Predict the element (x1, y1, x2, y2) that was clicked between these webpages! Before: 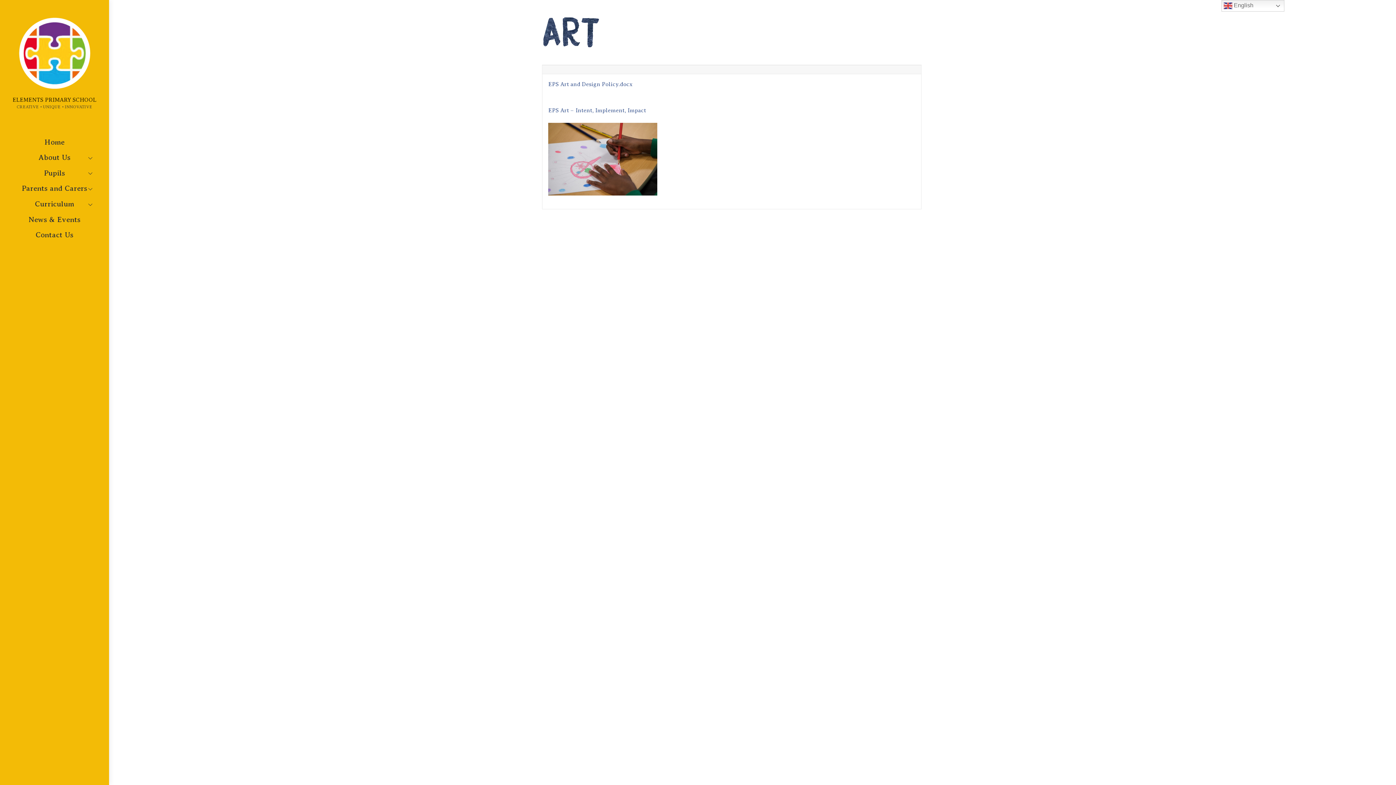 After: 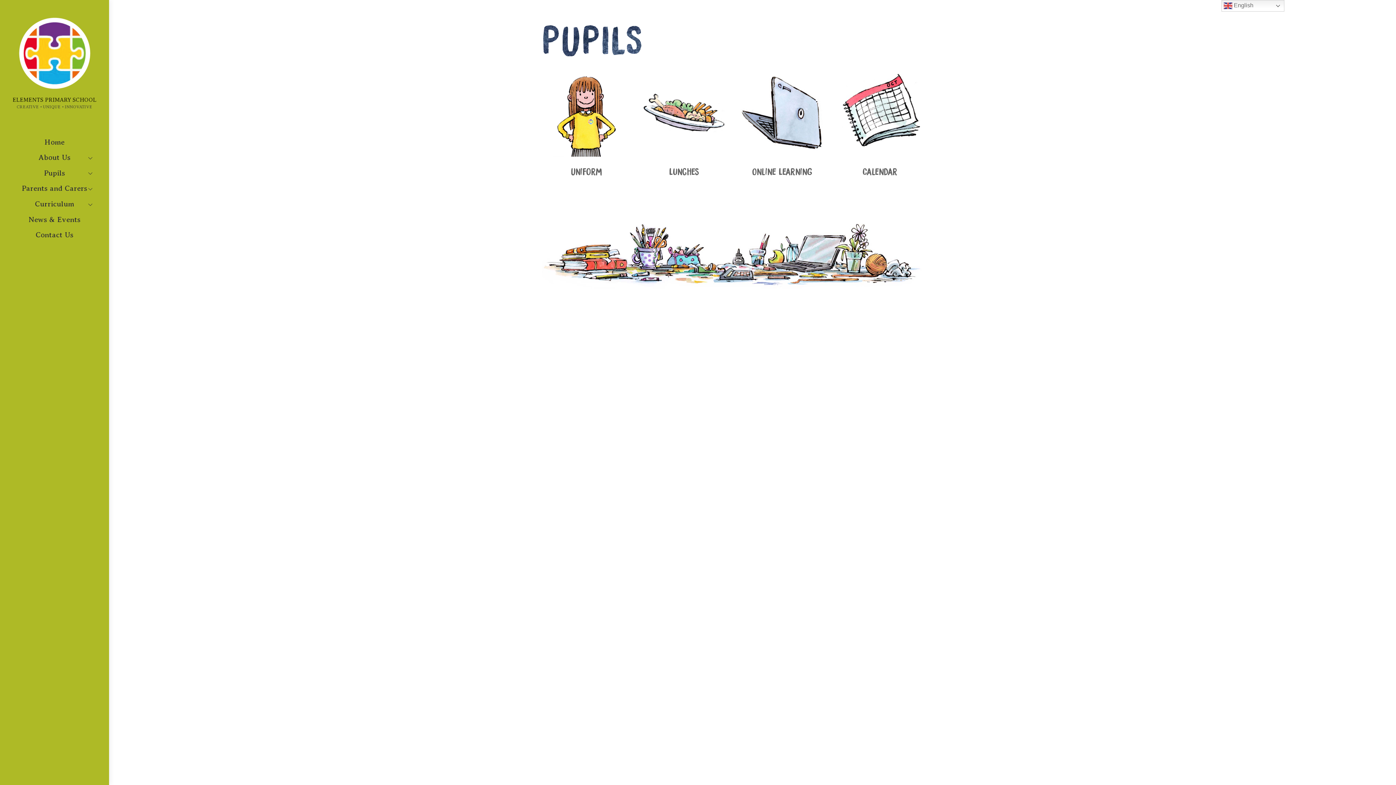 Action: label: Pupils bbox: (12, 165, 96, 181)